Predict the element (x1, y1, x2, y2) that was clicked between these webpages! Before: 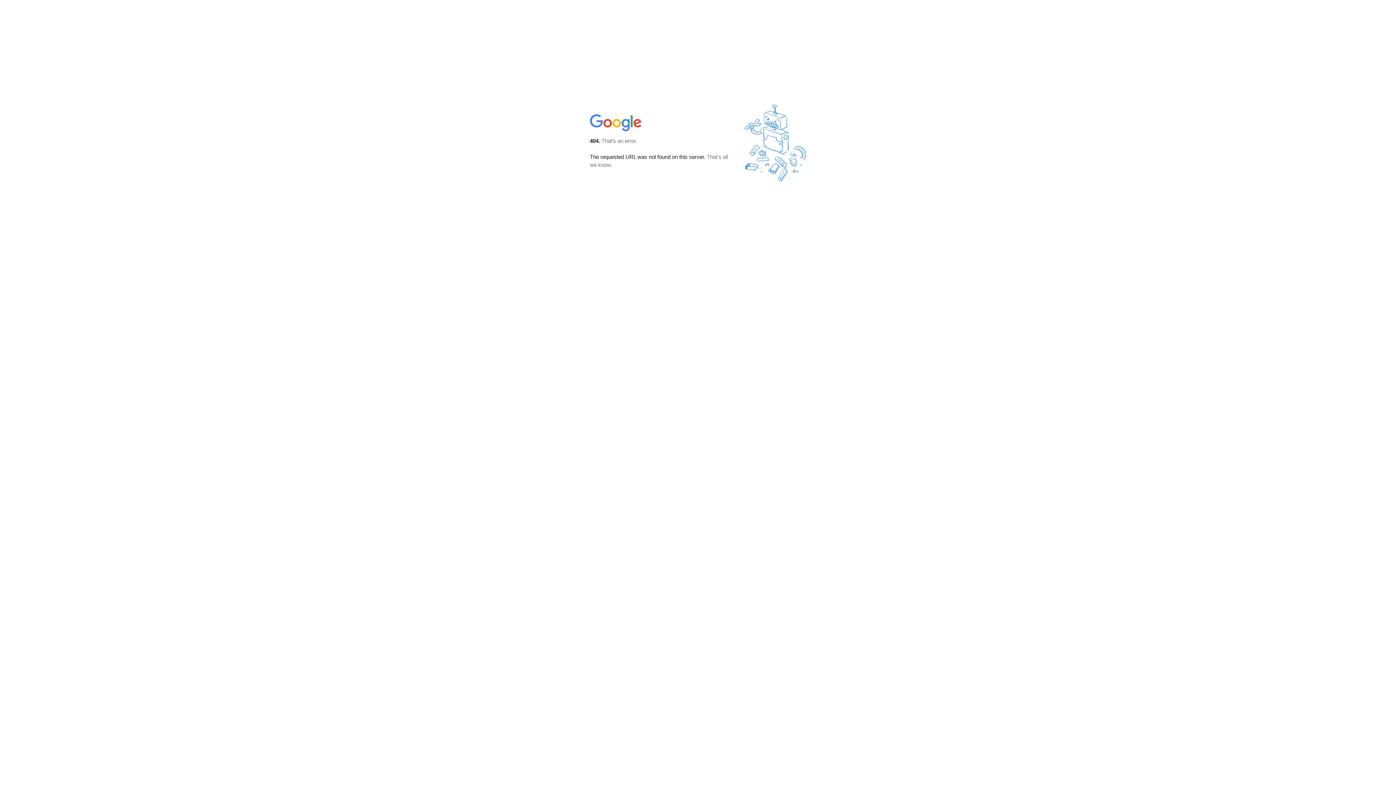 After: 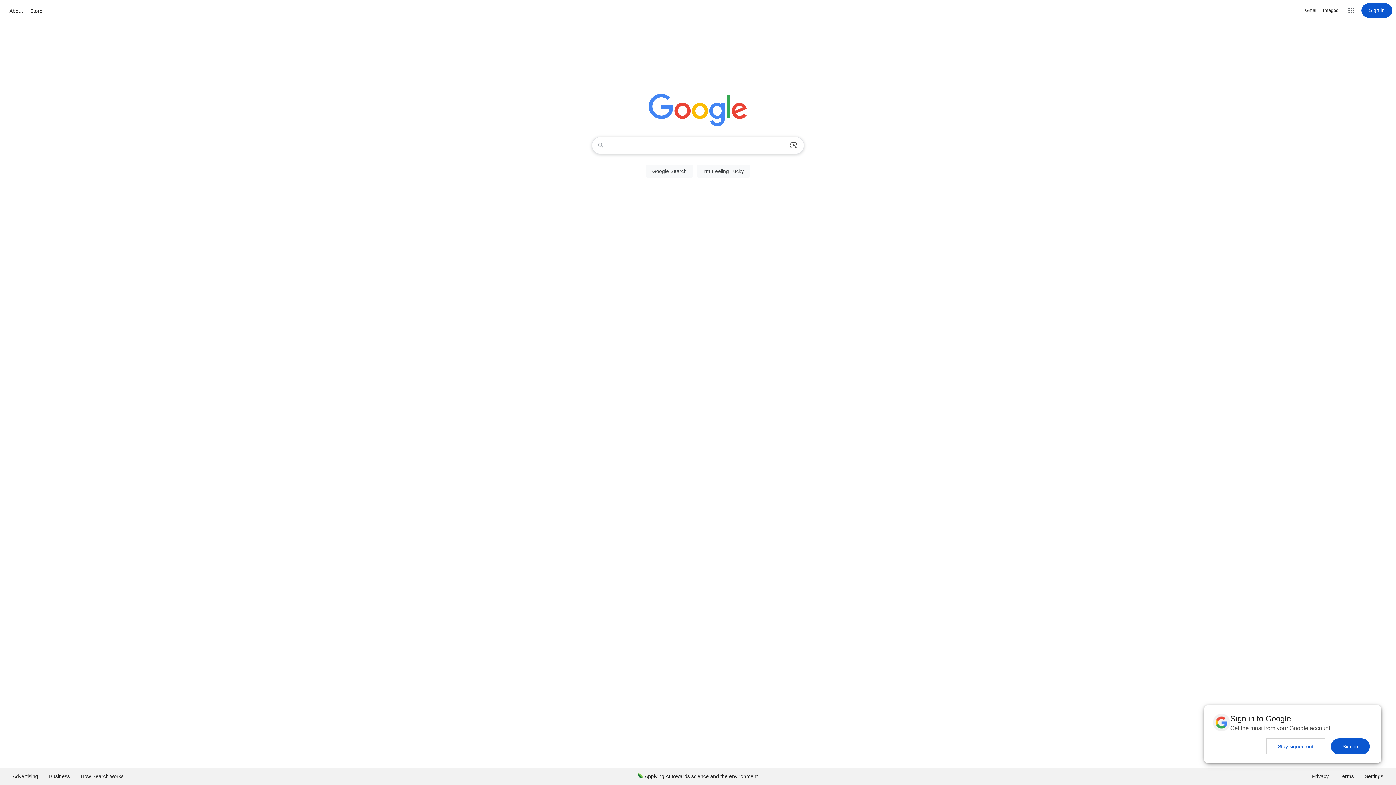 Action: bbox: (590, 127, 642, 134)